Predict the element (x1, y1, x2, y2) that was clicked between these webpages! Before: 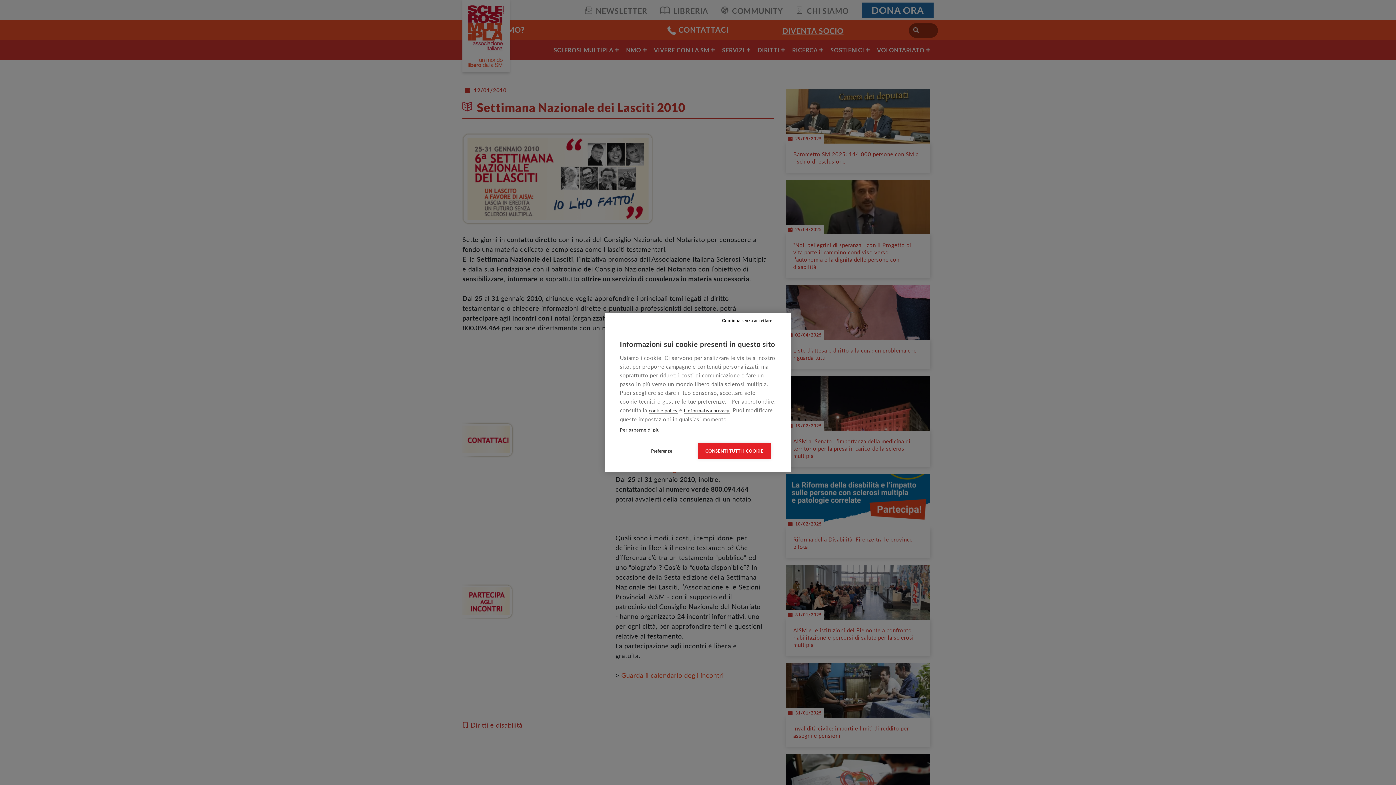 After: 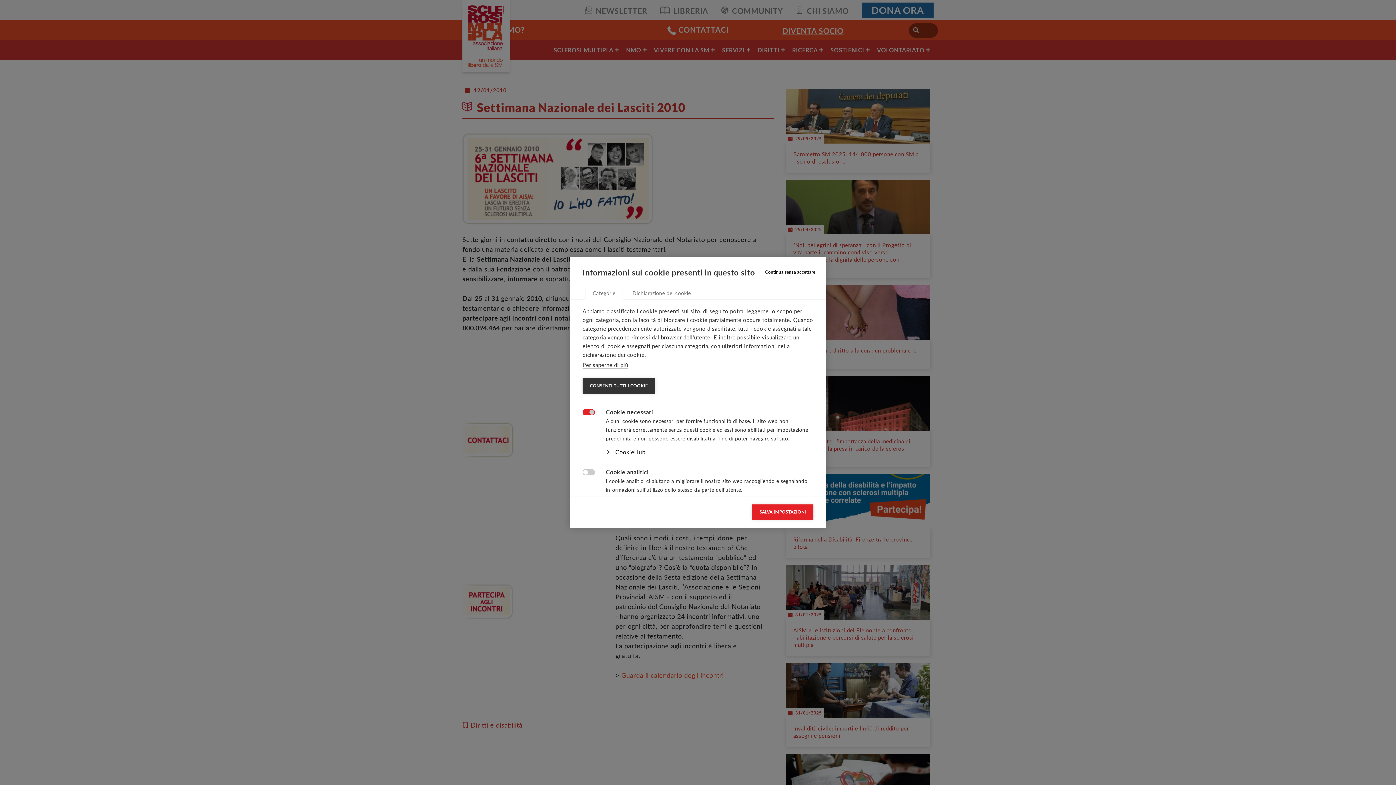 Action: bbox: (625, 443, 698, 459) label: Preferenze